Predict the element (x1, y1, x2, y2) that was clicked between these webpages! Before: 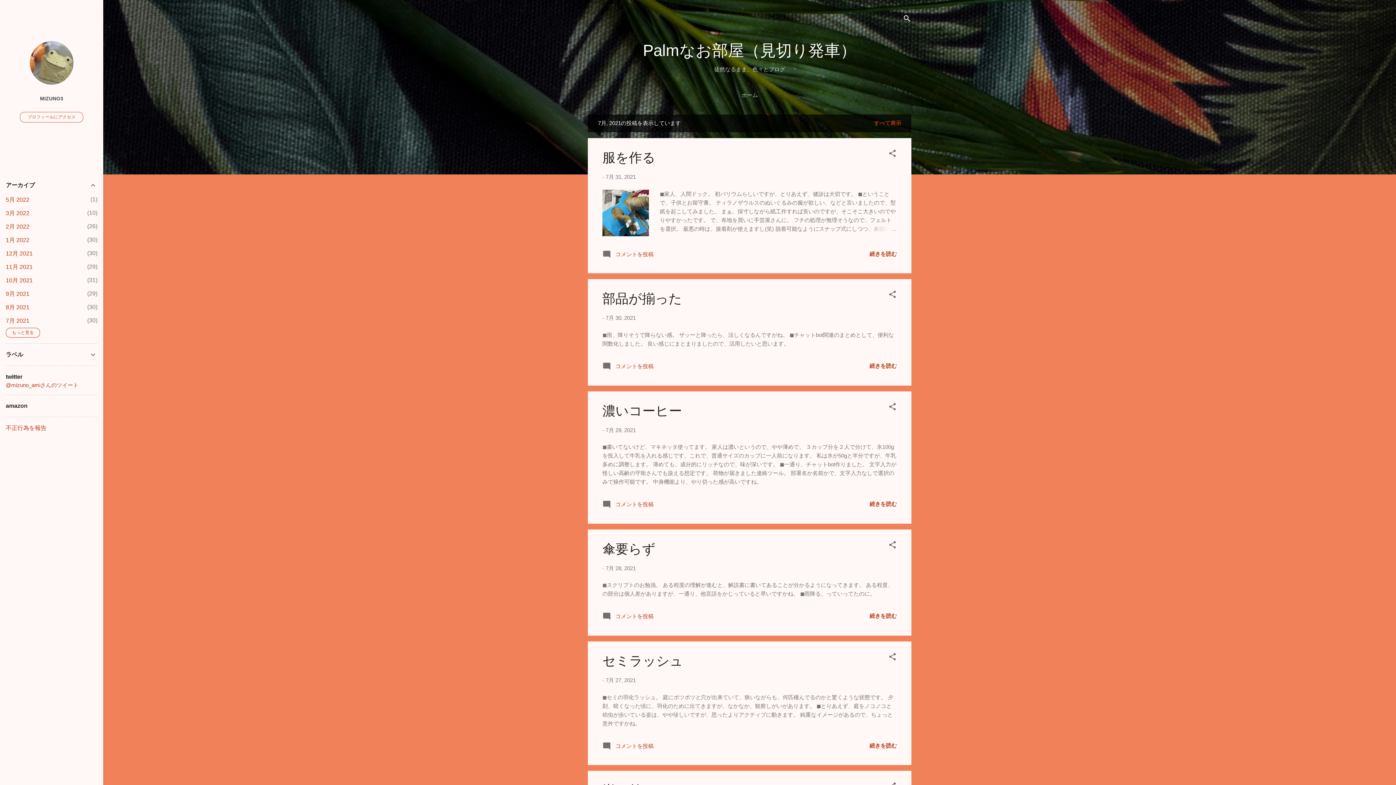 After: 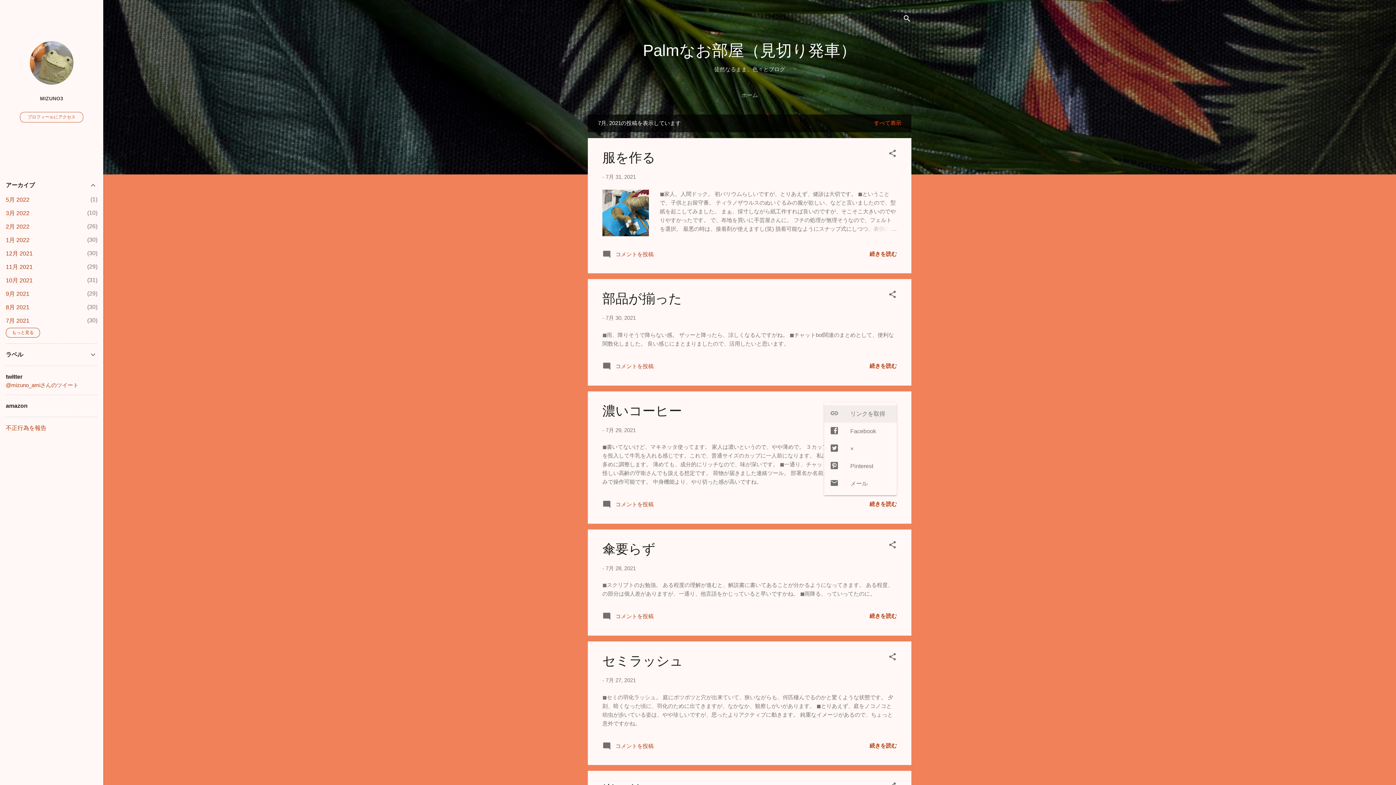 Action: label: 共有 bbox: (888, 402, 897, 413)